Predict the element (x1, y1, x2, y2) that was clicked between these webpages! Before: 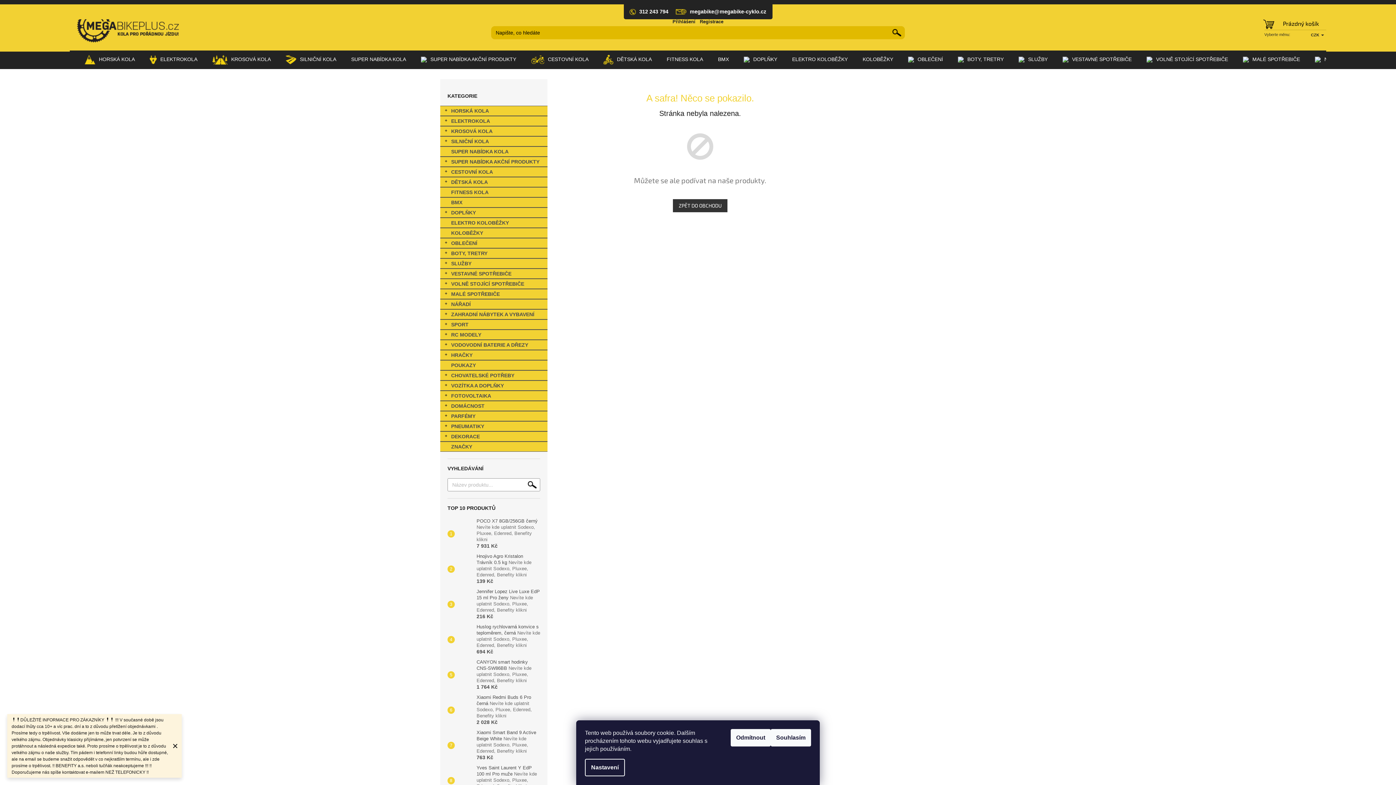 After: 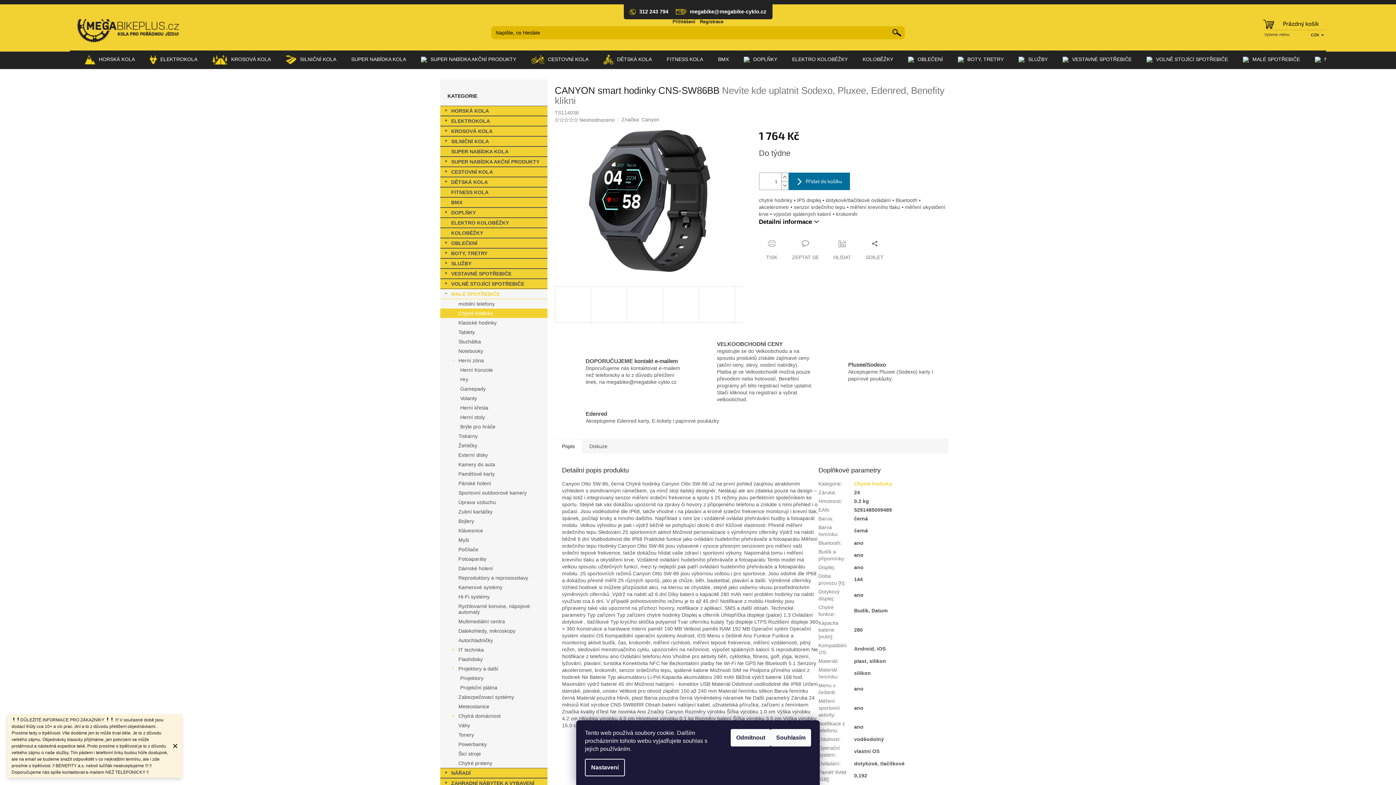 Action: bbox: (454, 667, 473, 682)